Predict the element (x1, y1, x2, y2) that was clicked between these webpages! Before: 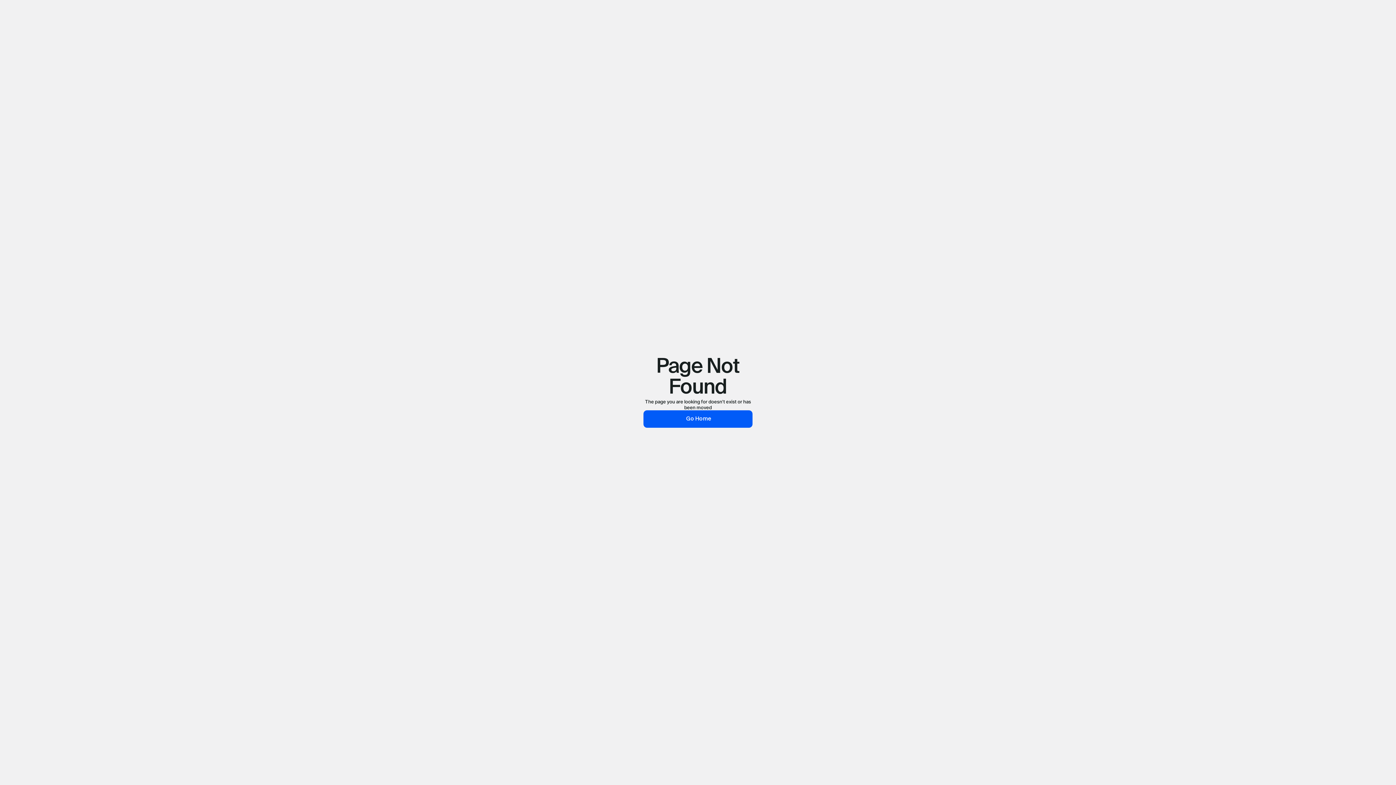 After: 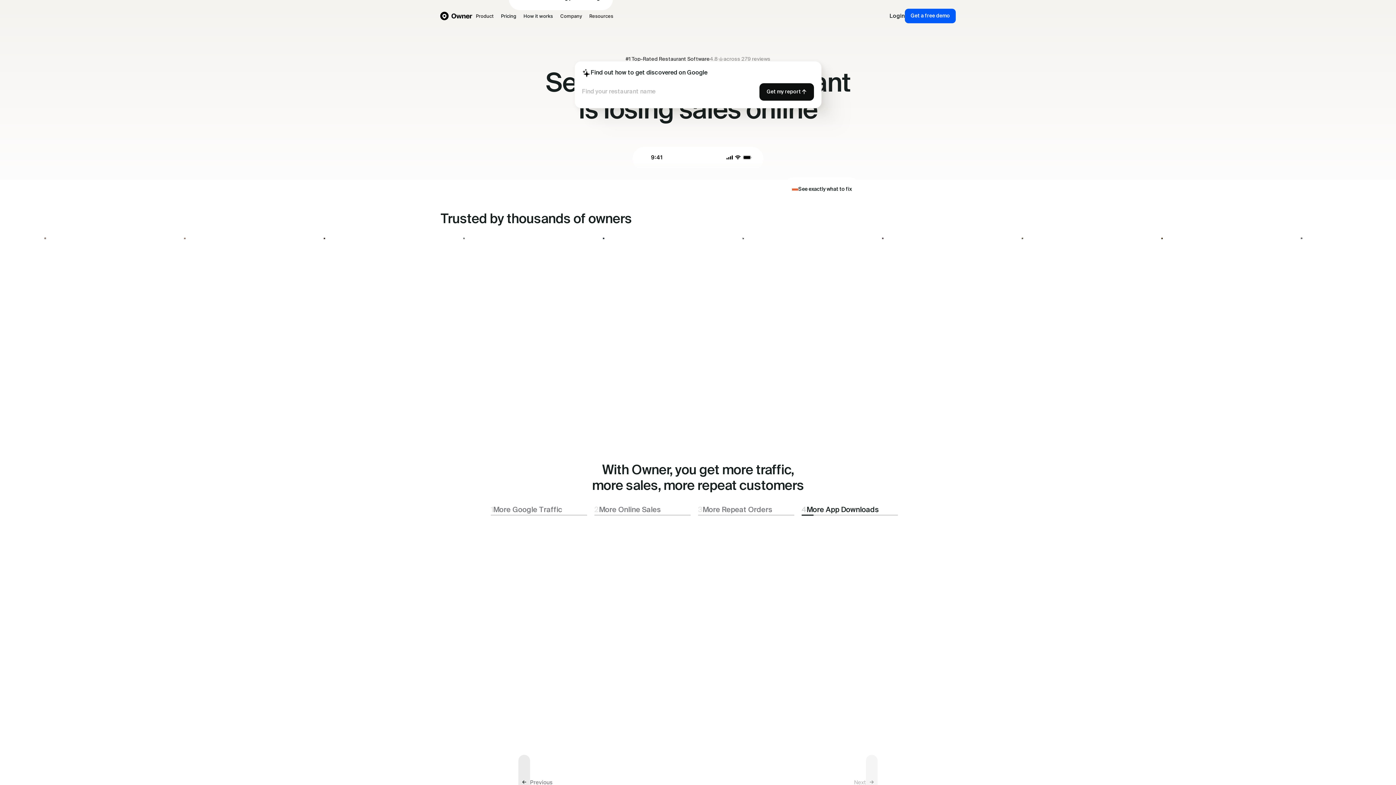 Action: bbox: (643, 410, 752, 428) label: Go Home